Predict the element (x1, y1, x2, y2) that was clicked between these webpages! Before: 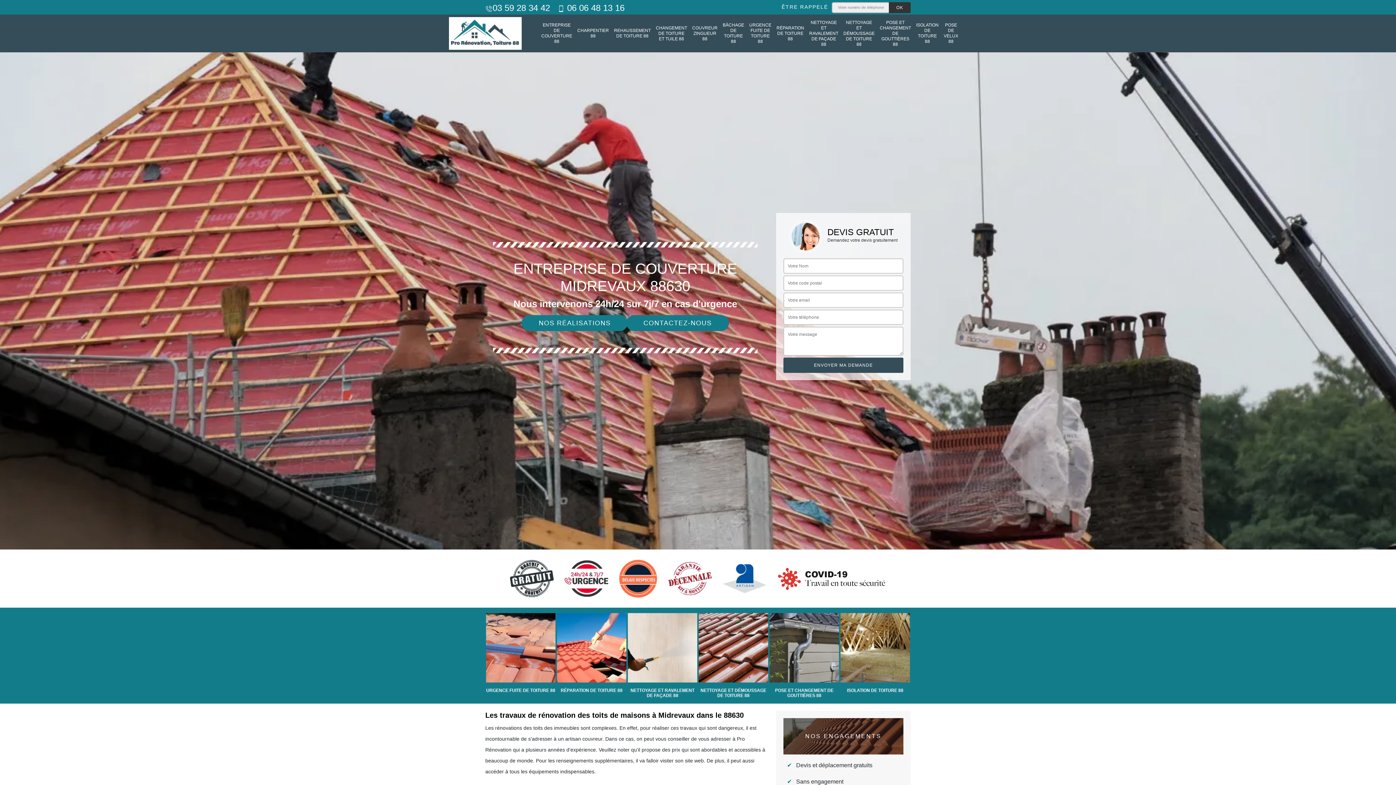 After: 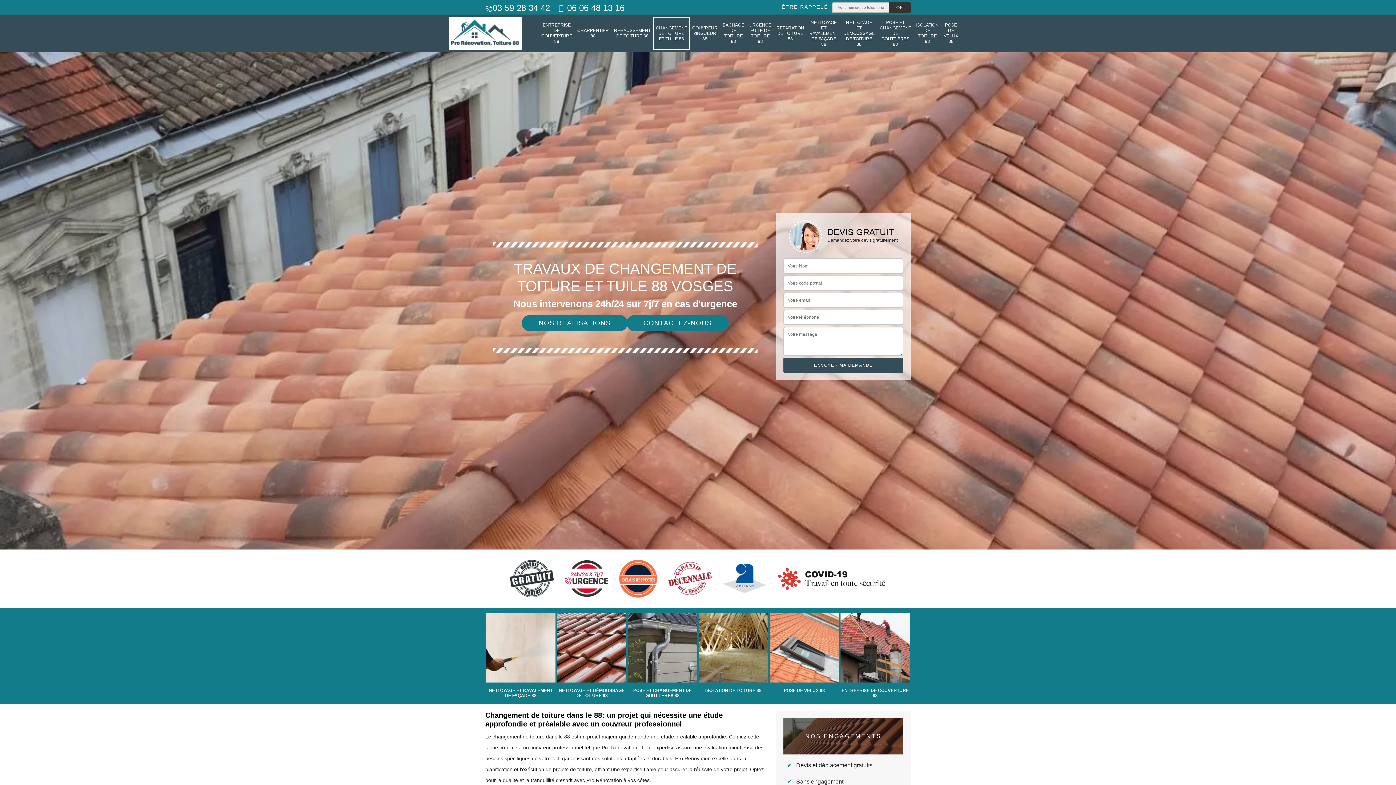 Action: label: CHANGEMENT DE TOITURE ET TUILE 88 bbox: (656, 19, 687, 47)